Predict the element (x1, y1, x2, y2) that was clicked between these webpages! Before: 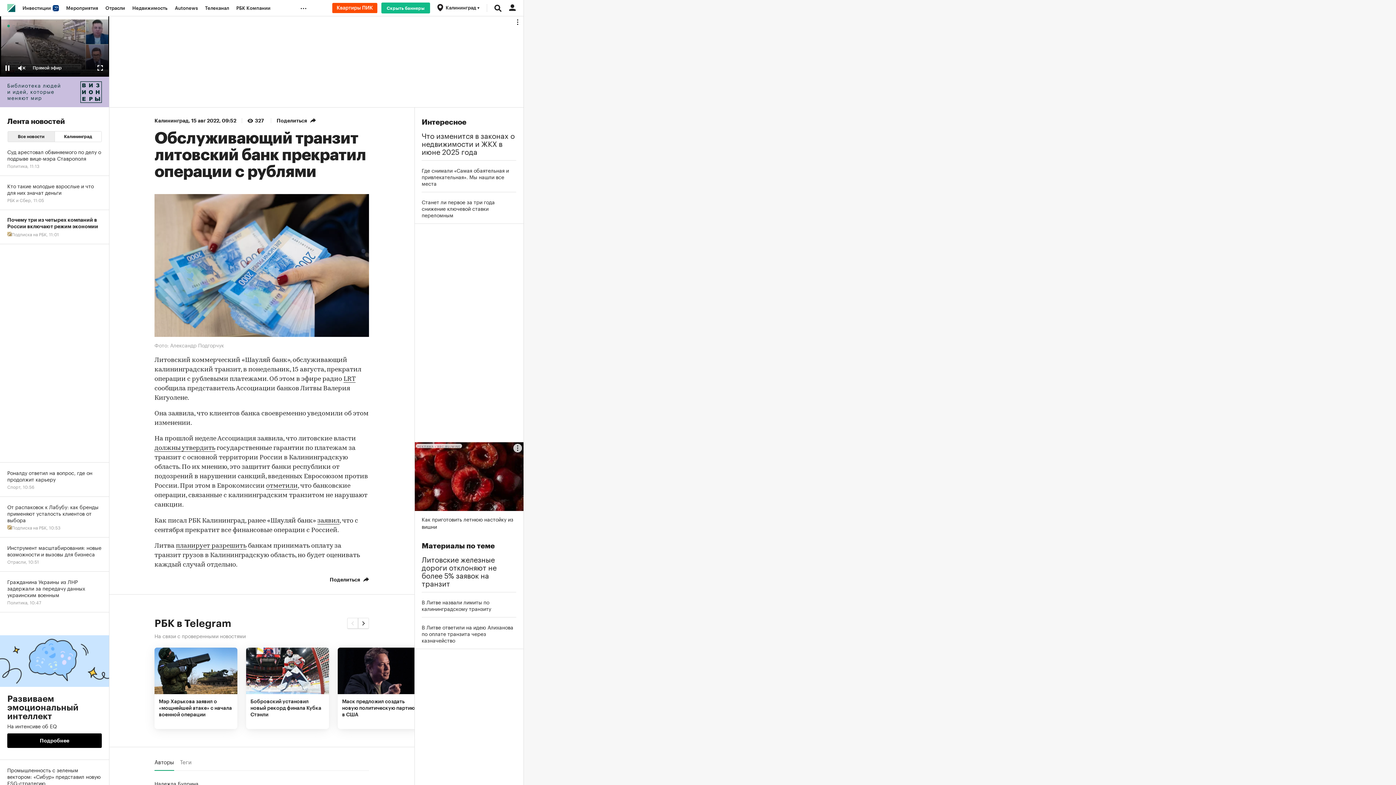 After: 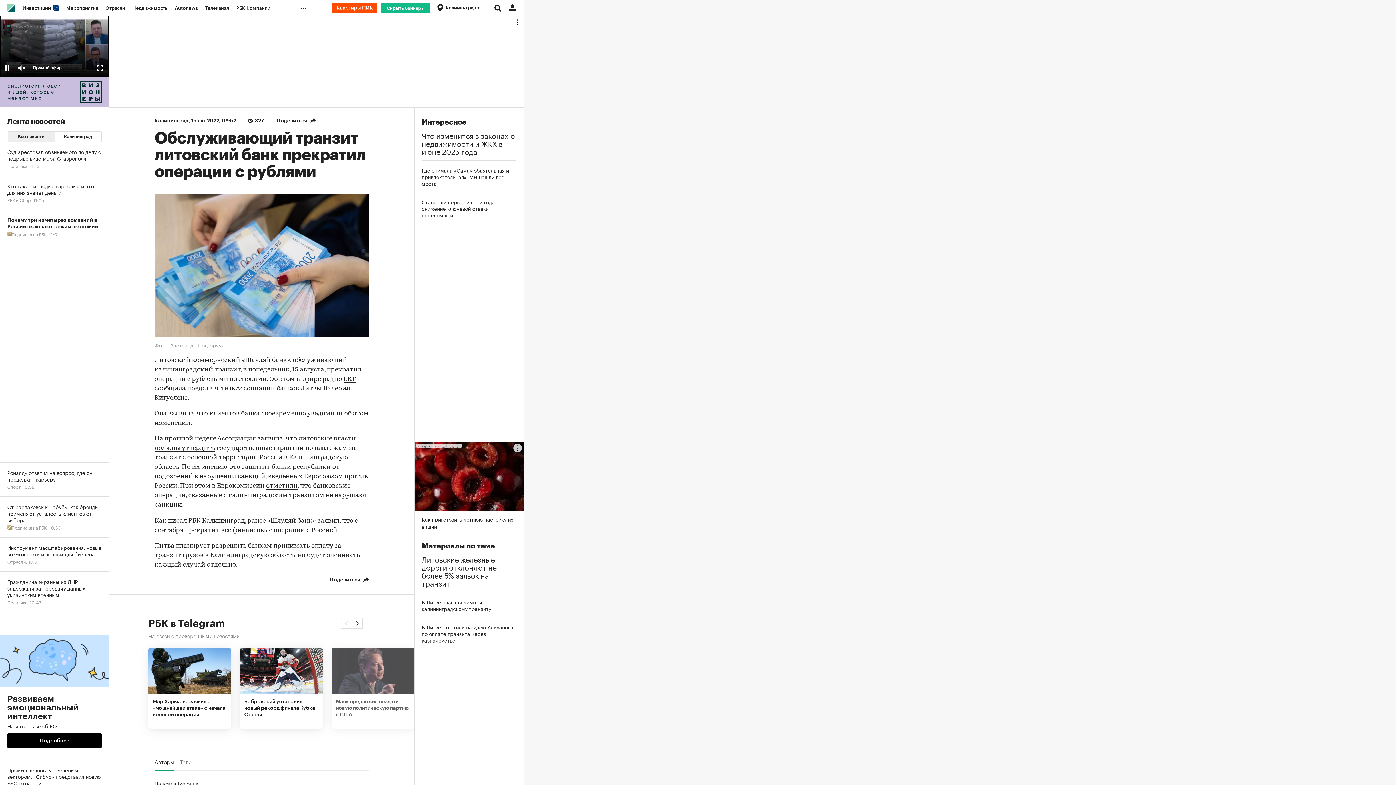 Action: bbox: (337, 648, 420, 729) label: Маск предложил создать новую политическую партию в США